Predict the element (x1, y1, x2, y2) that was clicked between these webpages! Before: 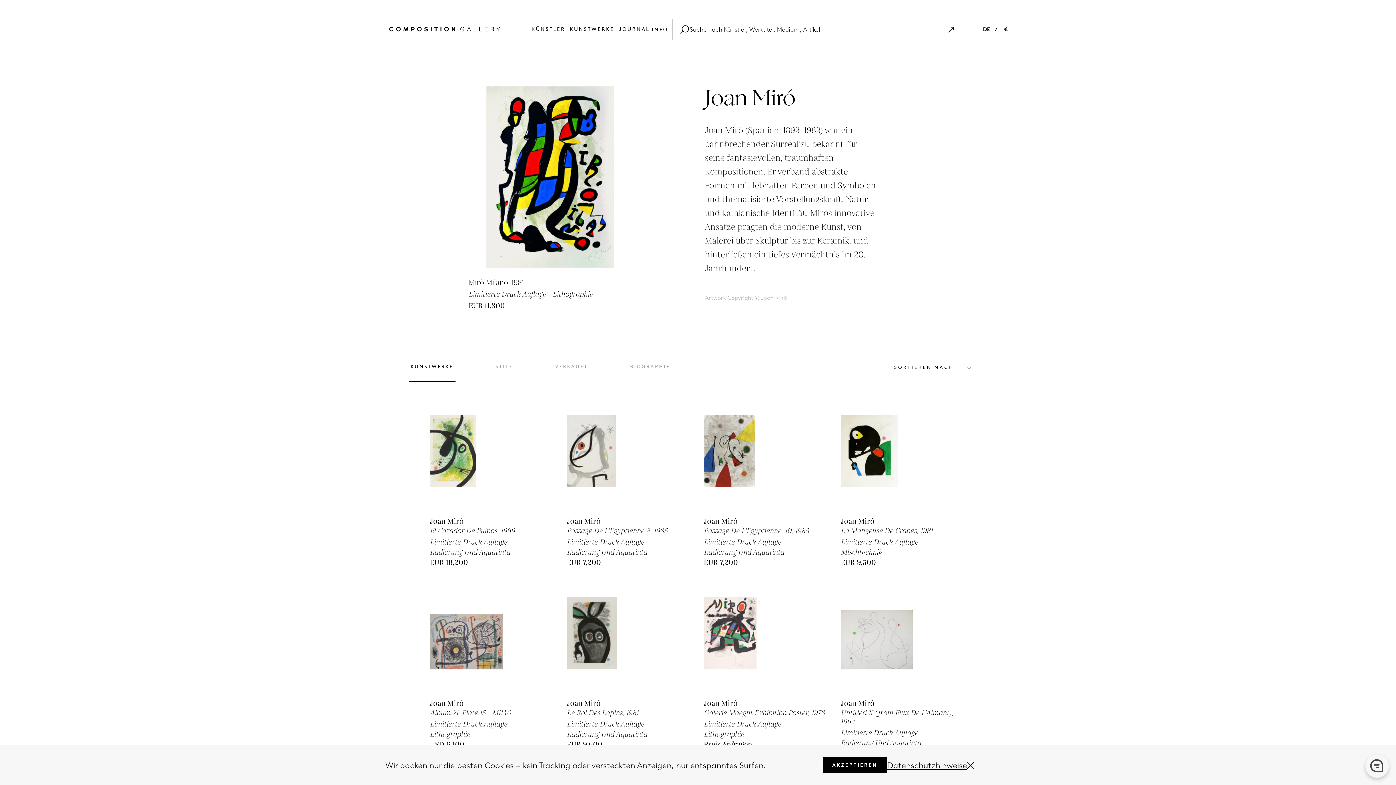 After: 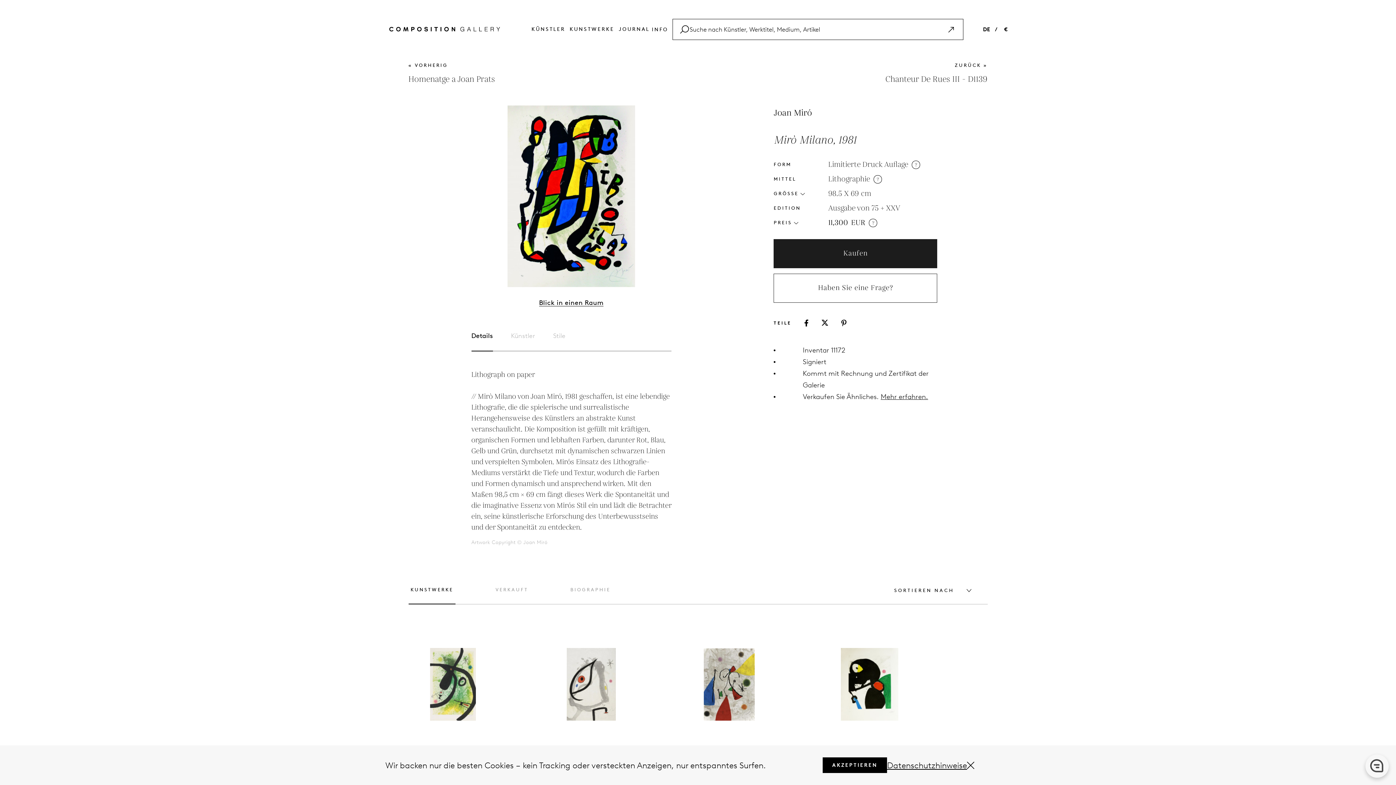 Action: bbox: (468, 288, 632, 312) label: Limitierte Druck Auflage - Lithographie

EUR 11,300